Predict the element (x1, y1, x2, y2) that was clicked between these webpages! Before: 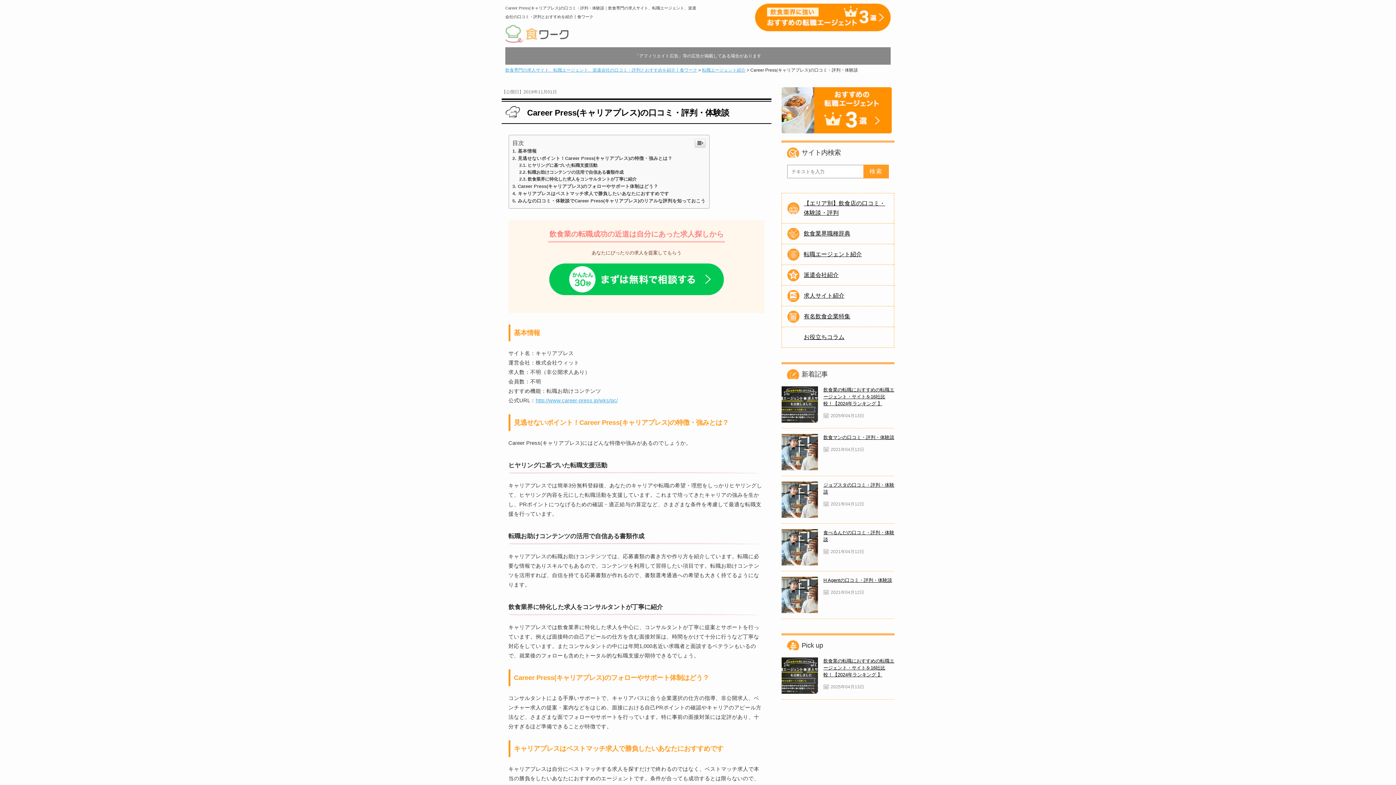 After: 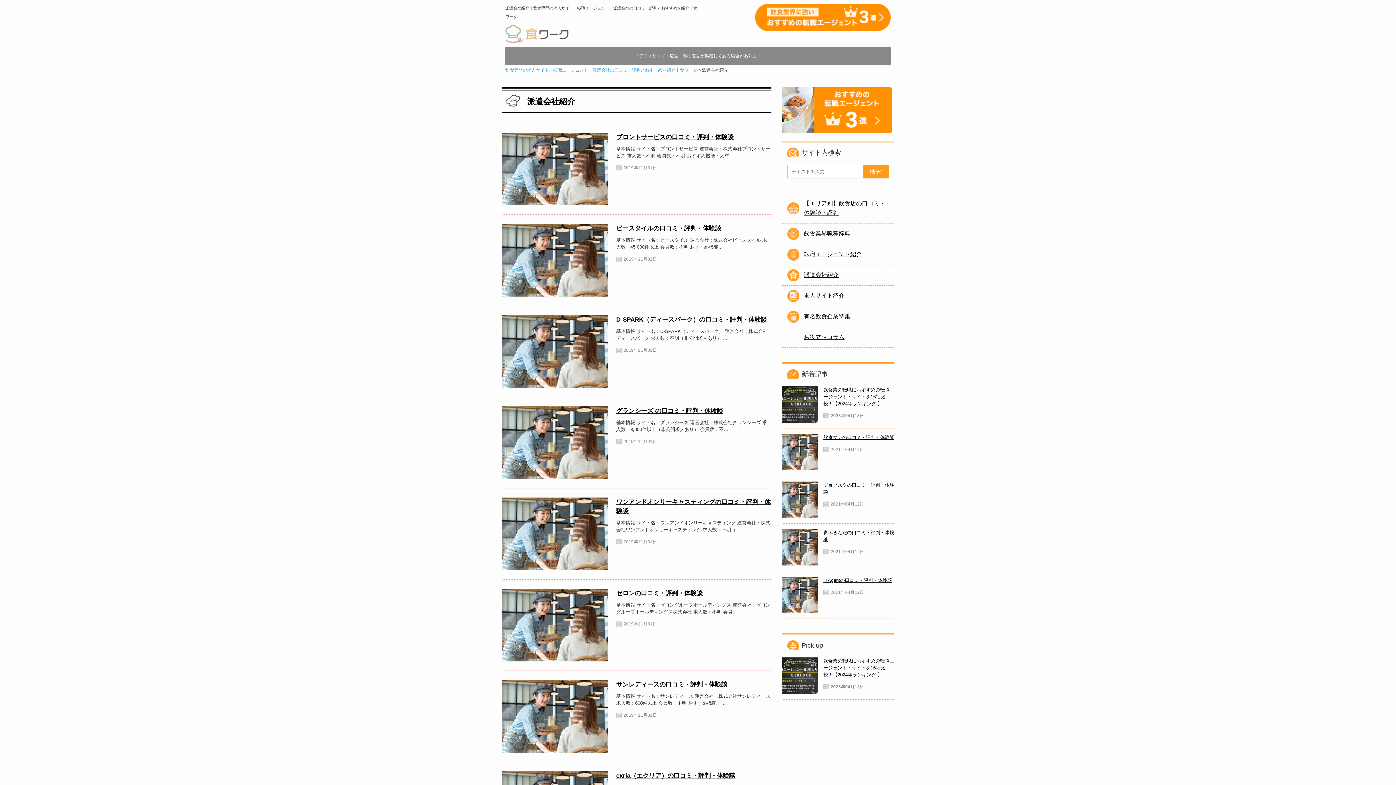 Action: bbox: (782, 265, 894, 285) label: 派遣会社紹介